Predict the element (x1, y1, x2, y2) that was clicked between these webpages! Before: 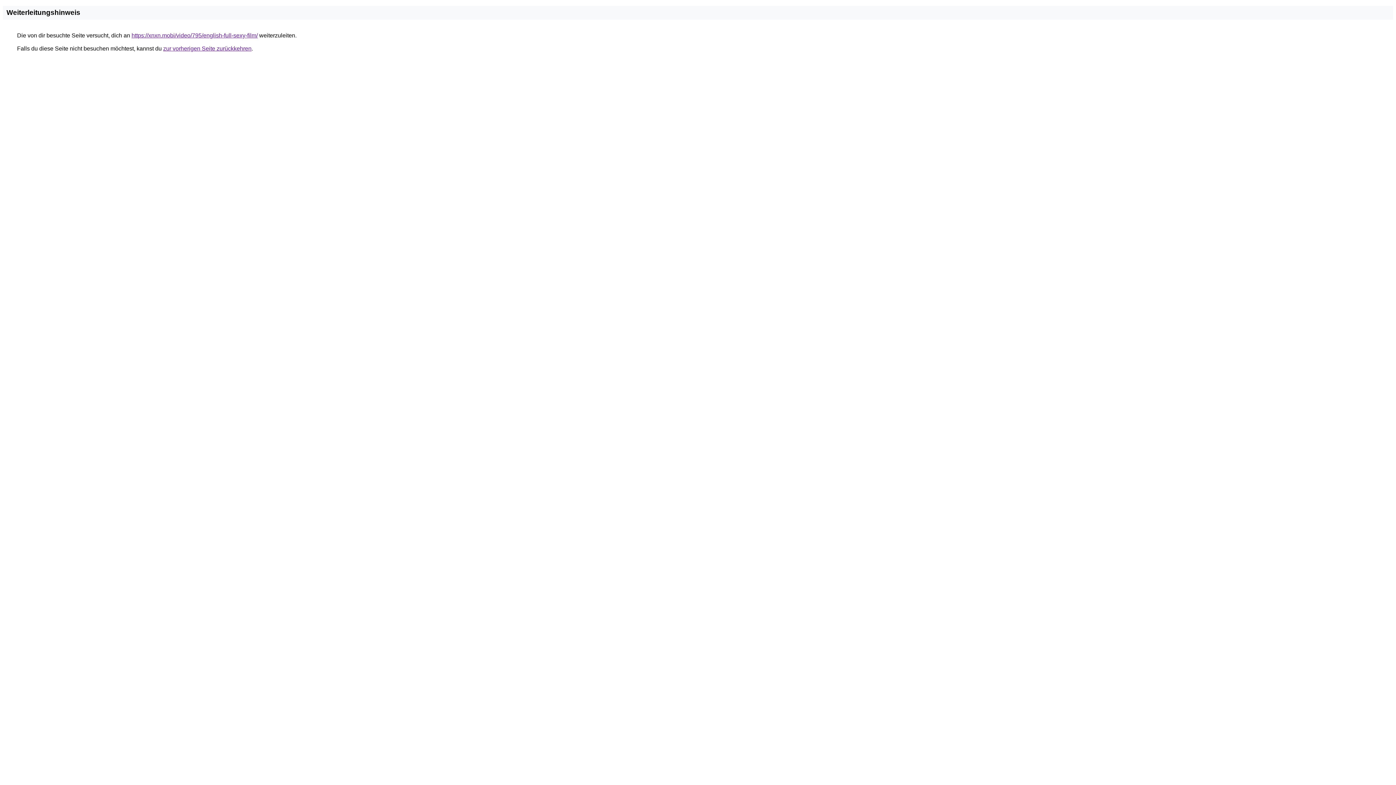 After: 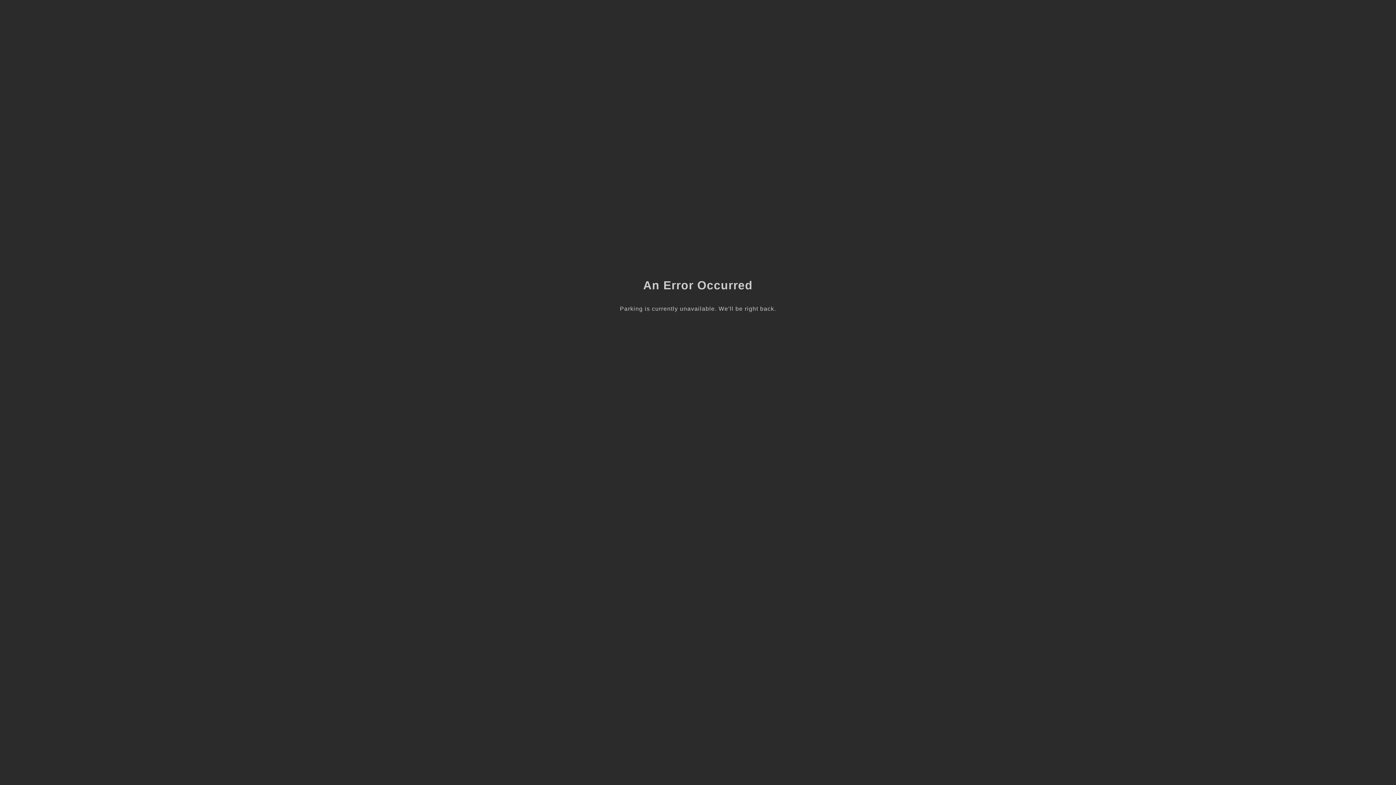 Action: label: https://xnxn.mobi/video/795/english-full-sexy-film/ bbox: (131, 32, 257, 38)